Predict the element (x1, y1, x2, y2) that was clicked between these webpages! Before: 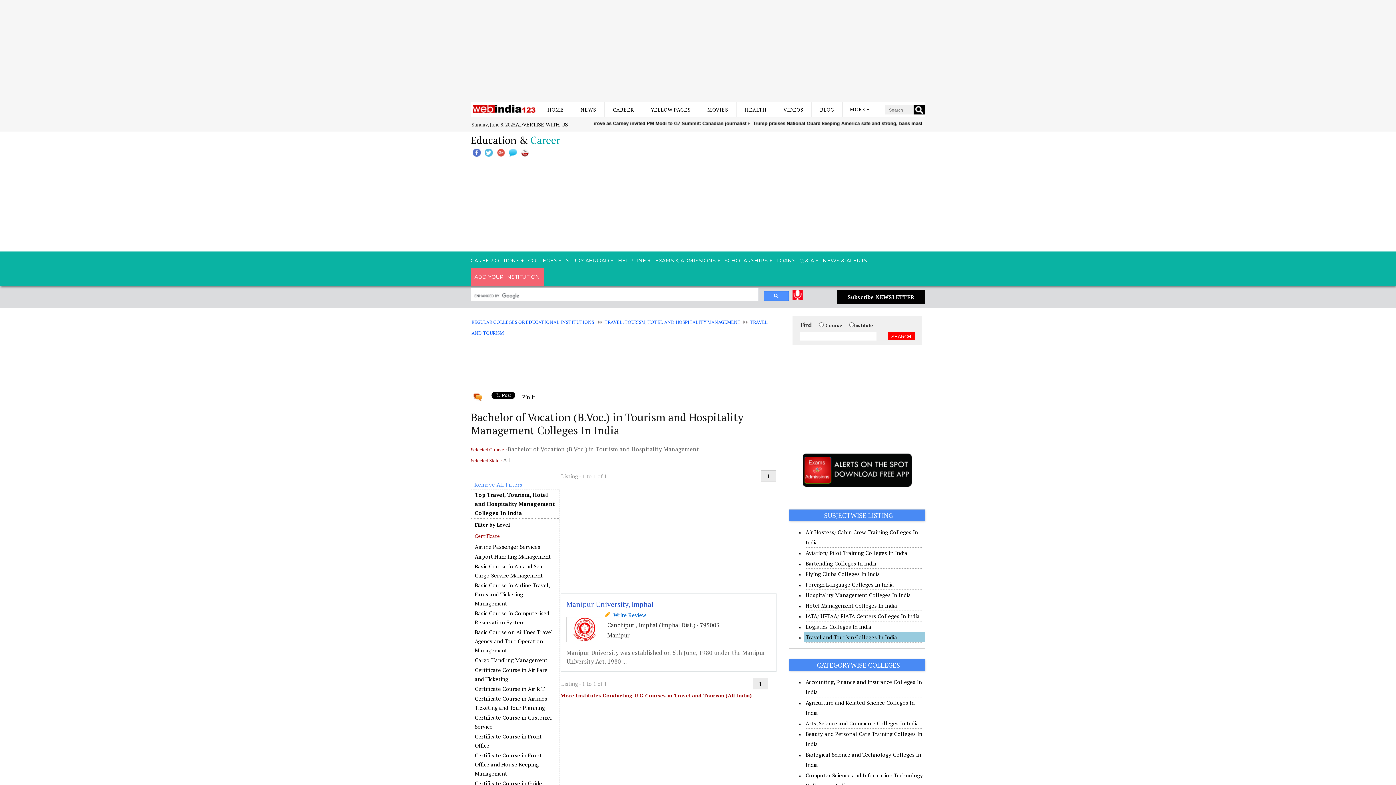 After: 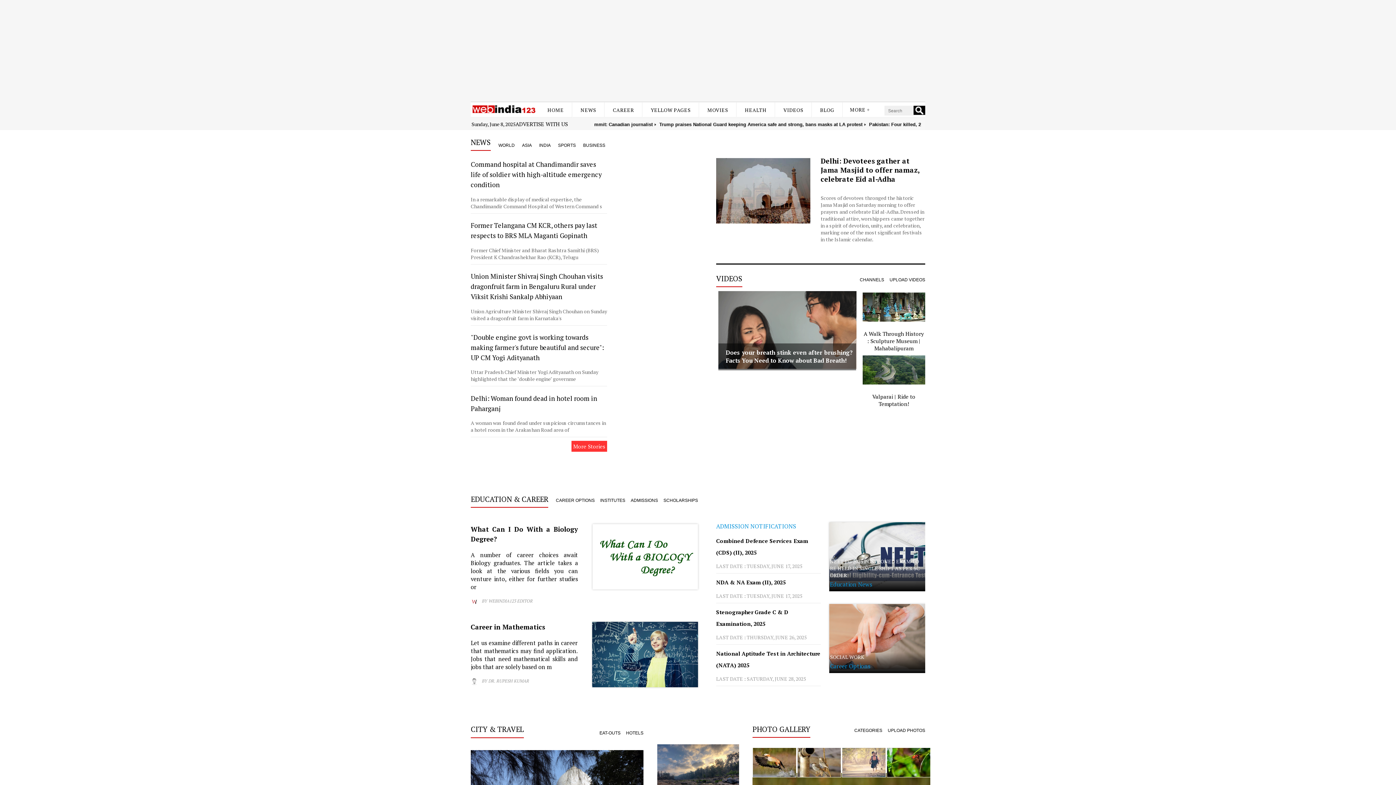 Action: label: HOME bbox: (547, 106, 564, 113)